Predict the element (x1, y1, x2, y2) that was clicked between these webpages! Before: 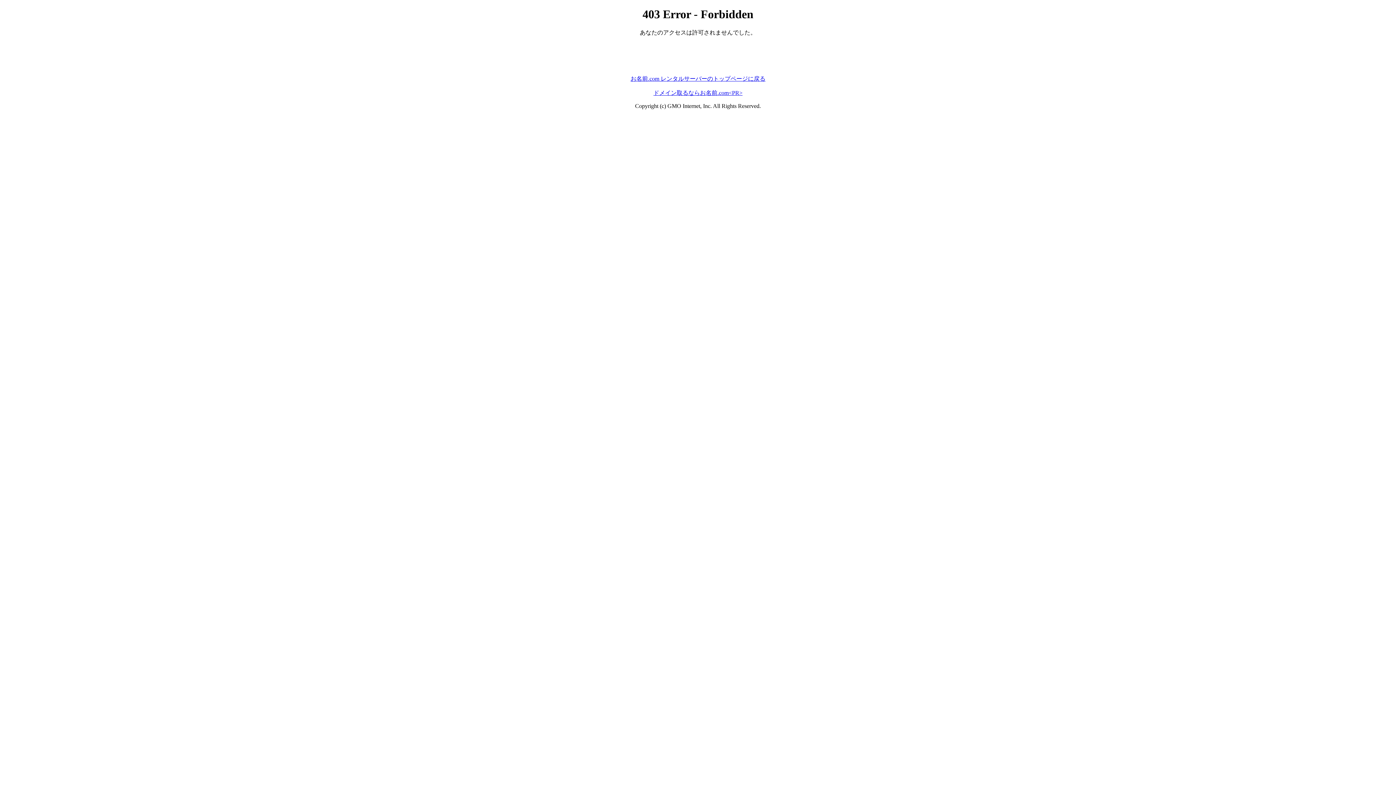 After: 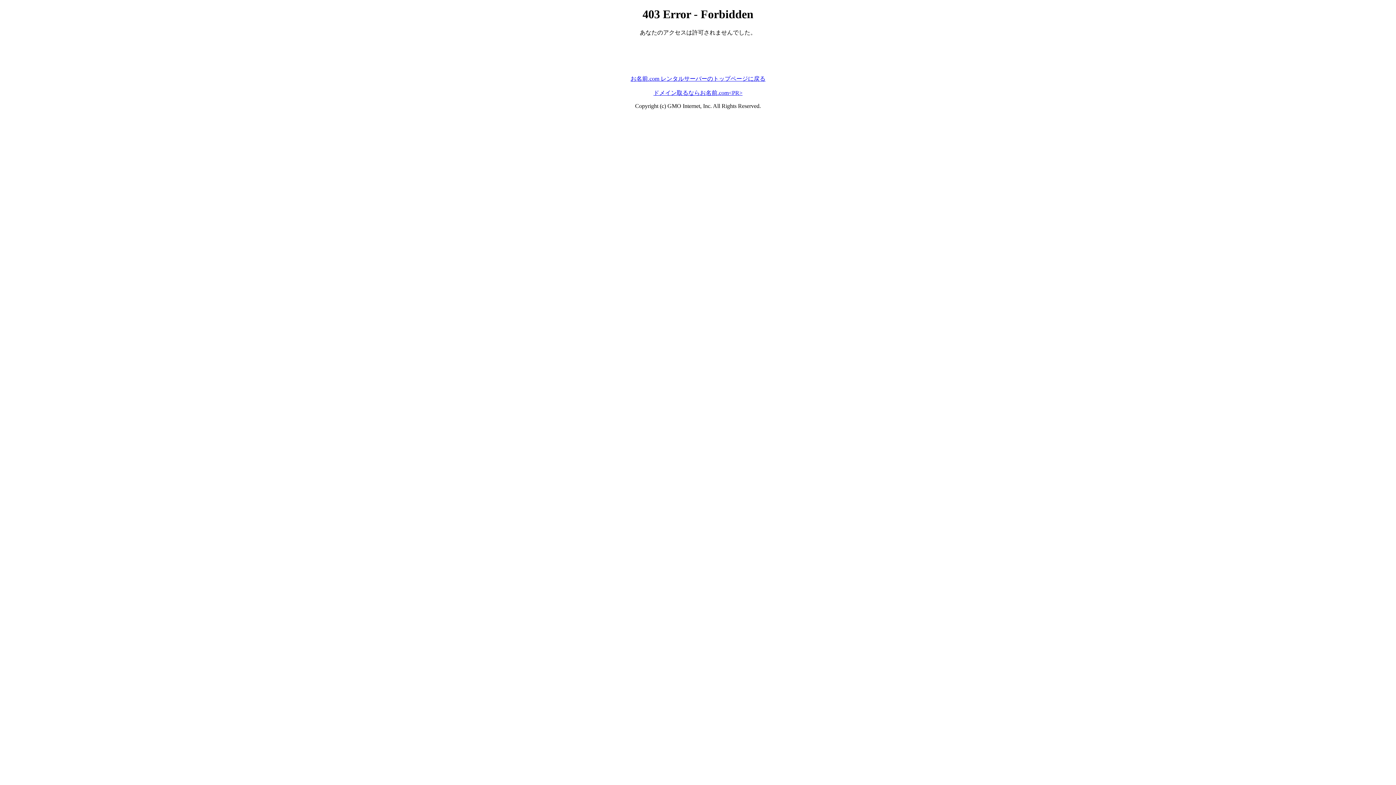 Action: label: ドメイン取るならお名前.com<PR> bbox: (653, 89, 742, 95)